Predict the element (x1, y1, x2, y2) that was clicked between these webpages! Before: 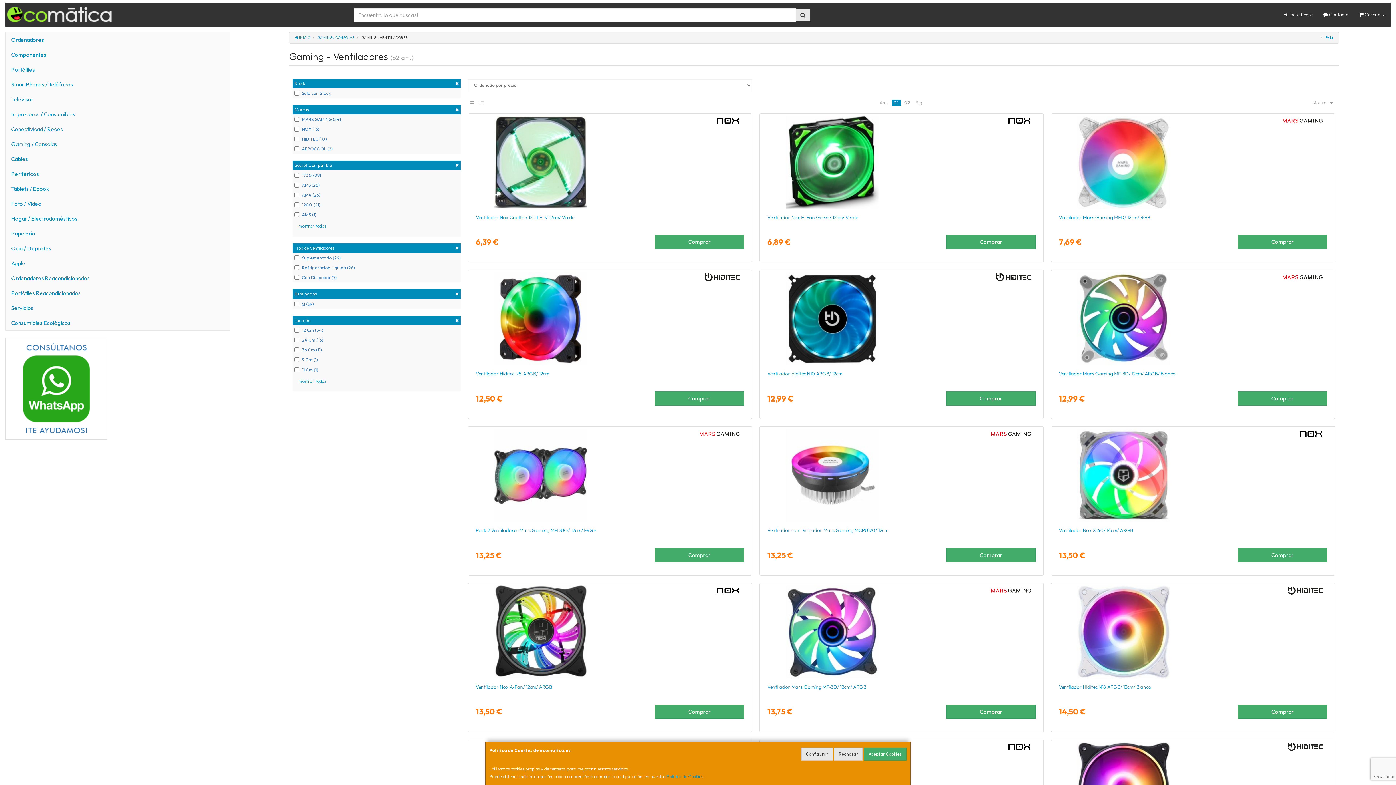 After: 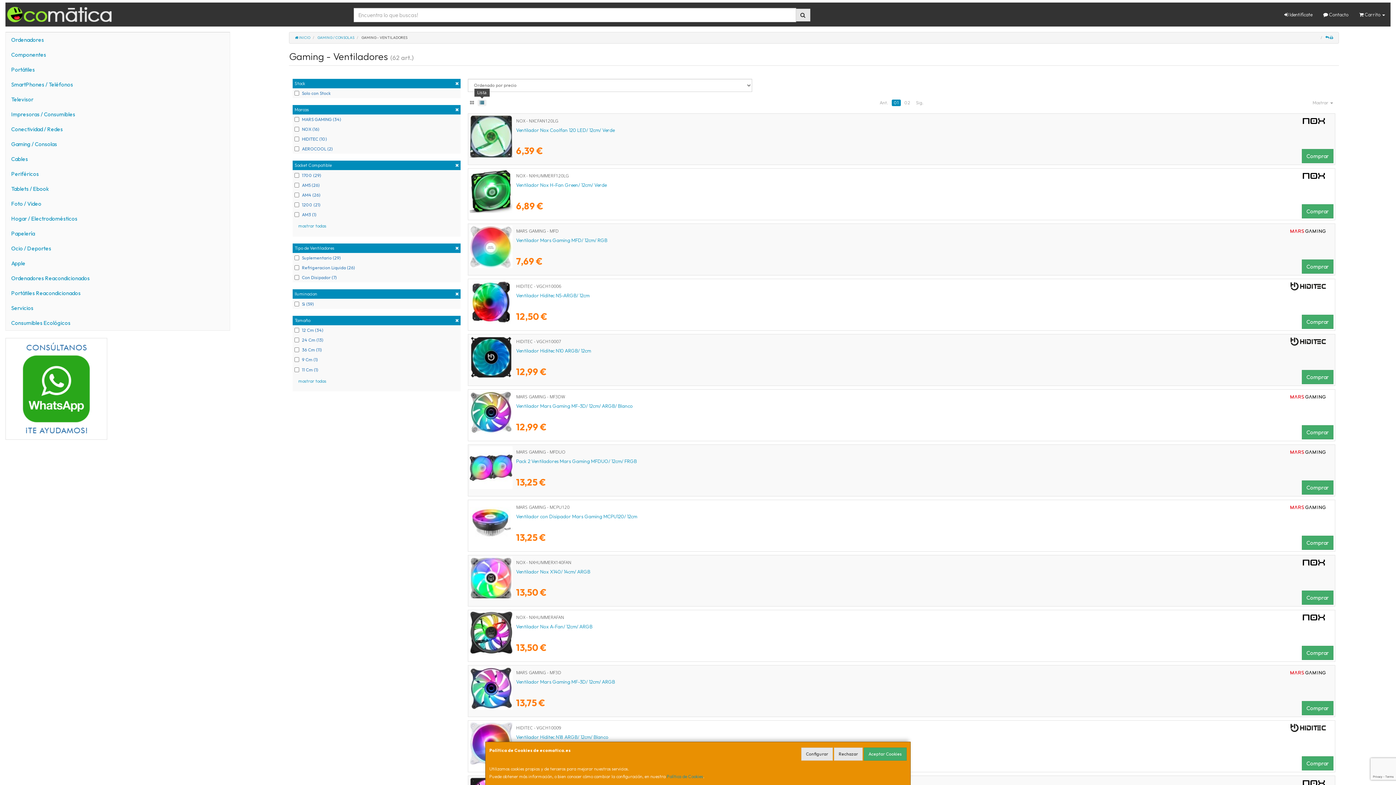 Action: bbox: (477, 99, 486, 106)